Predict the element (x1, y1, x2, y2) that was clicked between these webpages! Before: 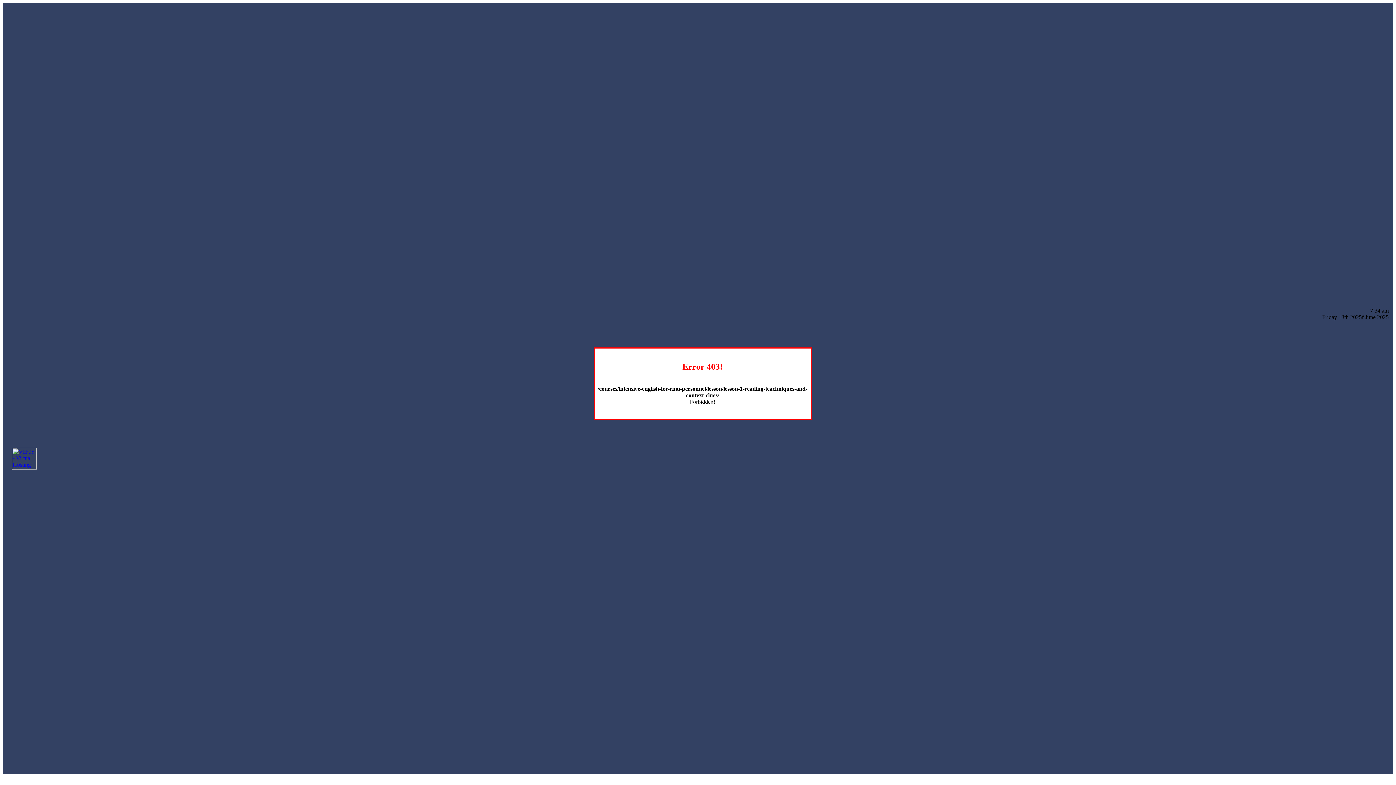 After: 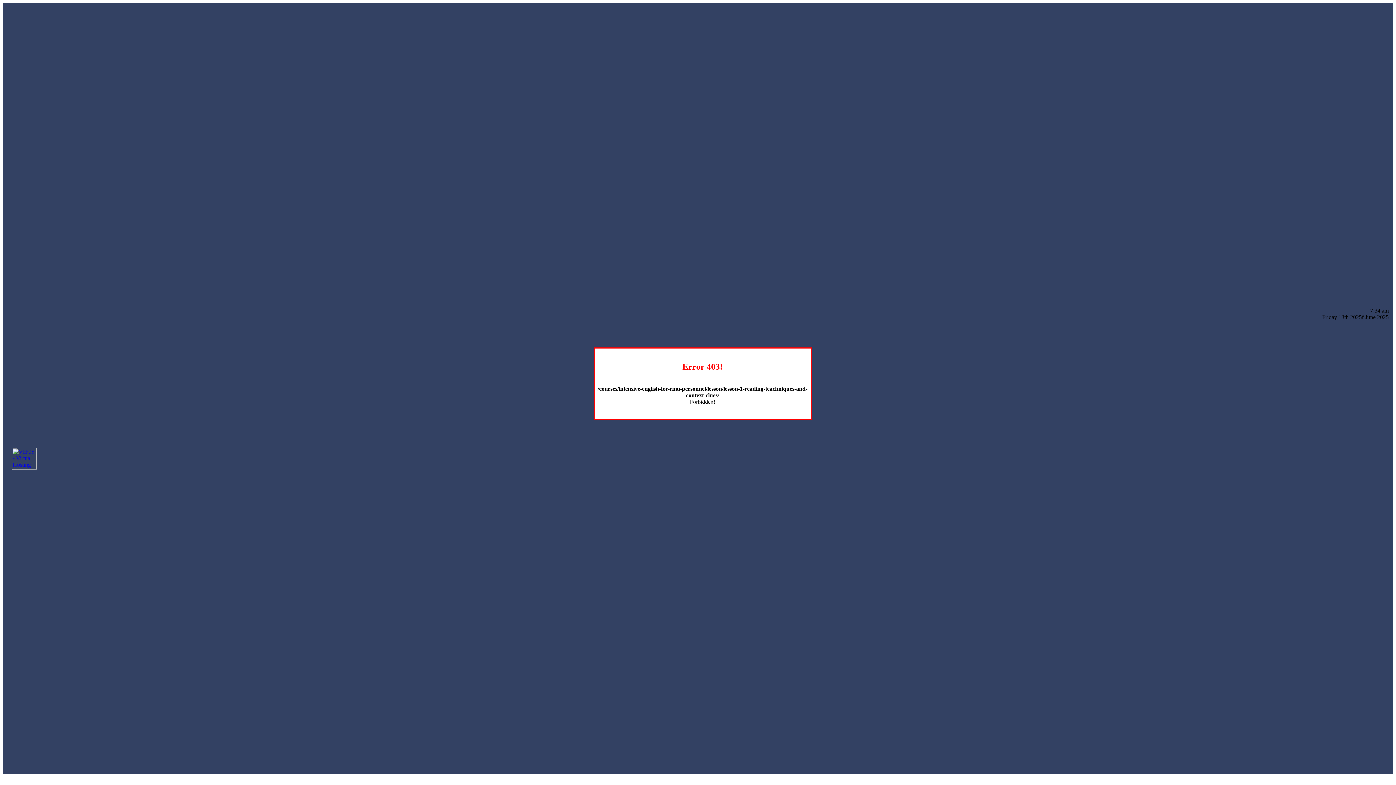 Action: bbox: (12, 464, 36, 470)